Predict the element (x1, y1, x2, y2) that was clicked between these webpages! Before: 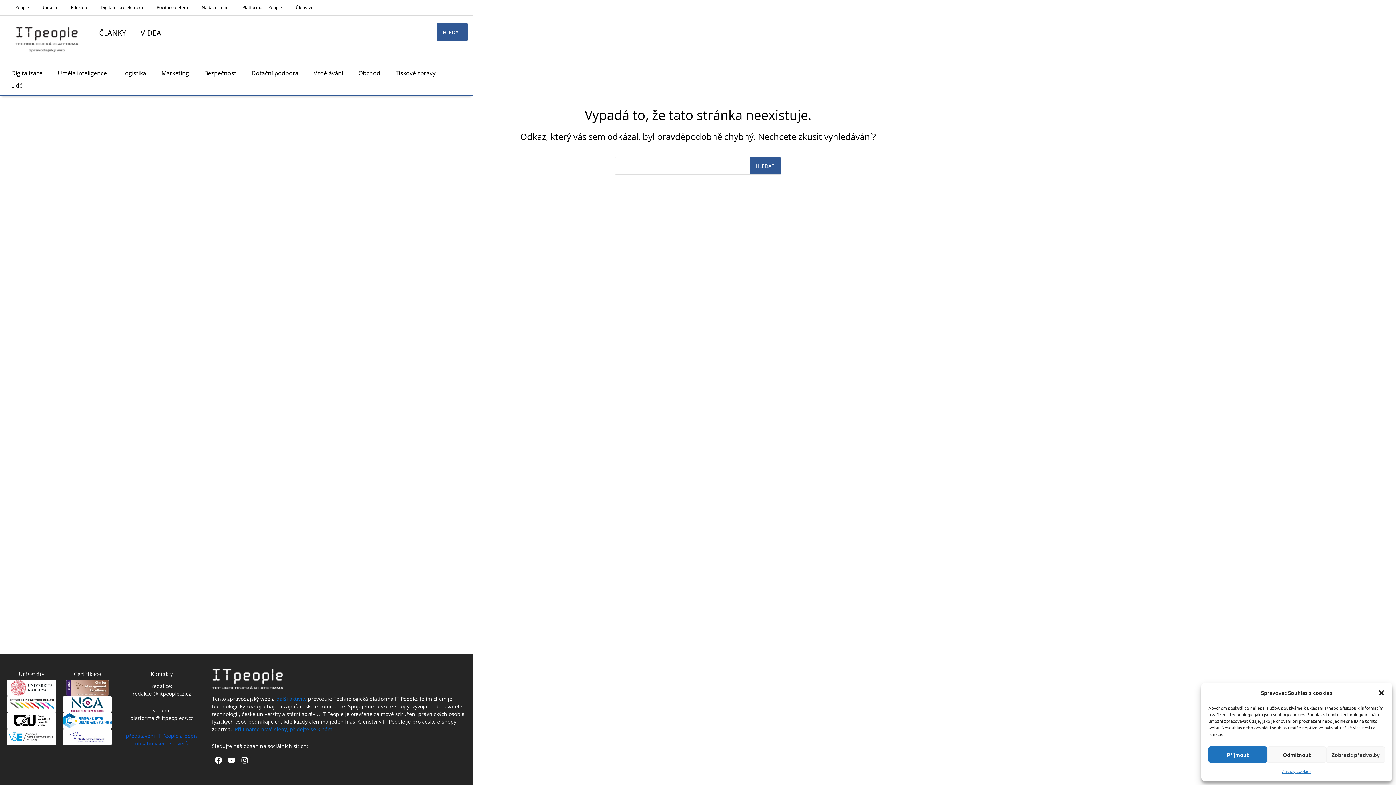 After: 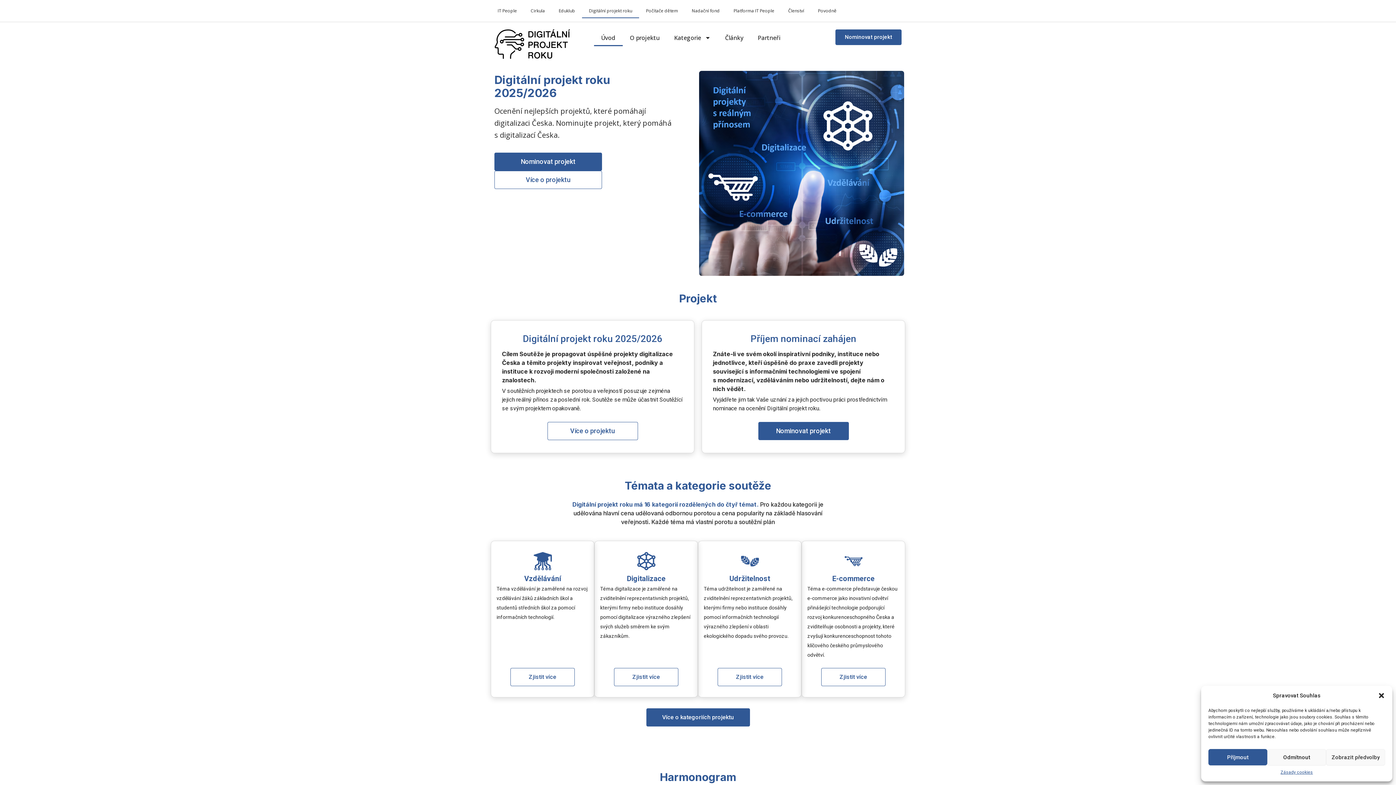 Action: label: Digitální projekt roku bbox: (93, 3, 149, 11)